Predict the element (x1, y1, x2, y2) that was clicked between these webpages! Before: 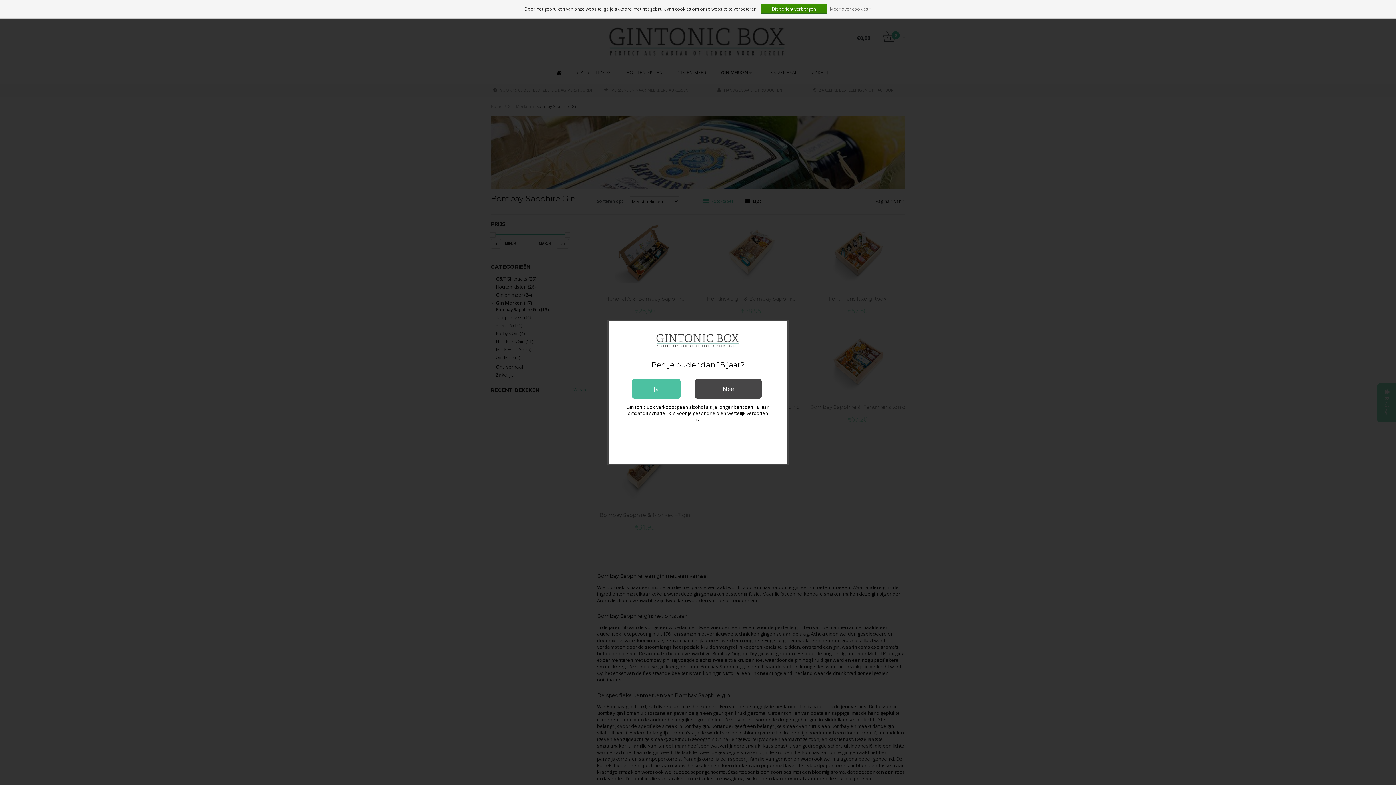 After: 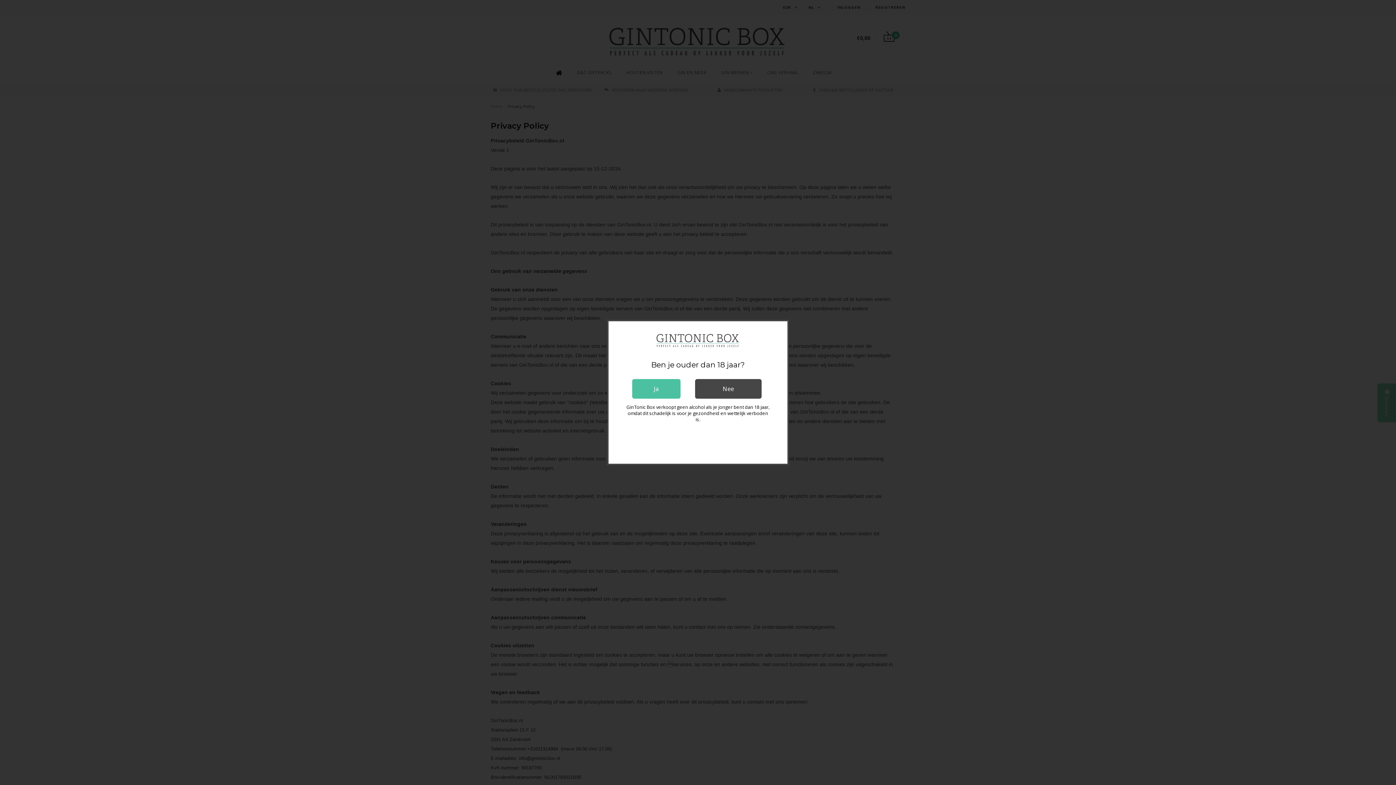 Action: bbox: (830, 1, 871, 16) label: Meer over cookies »